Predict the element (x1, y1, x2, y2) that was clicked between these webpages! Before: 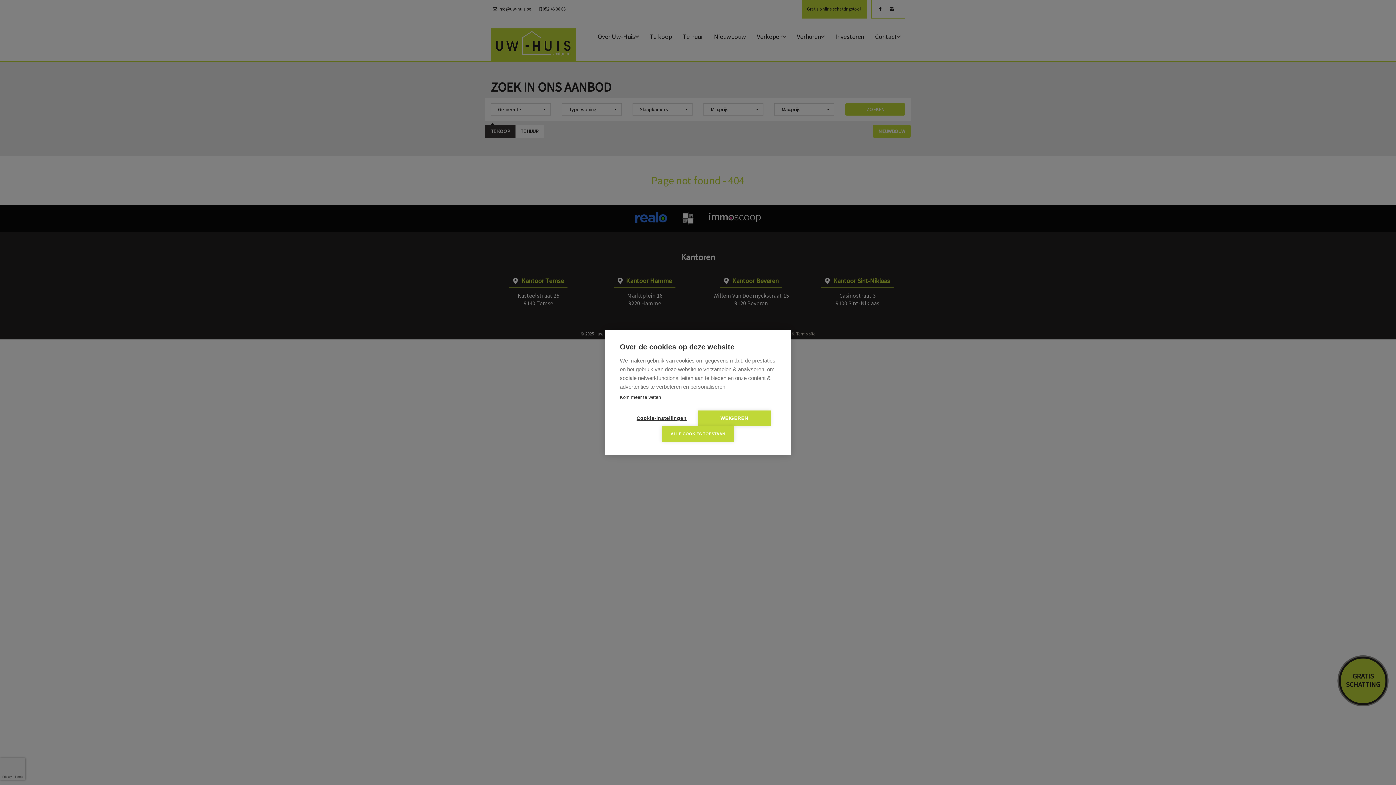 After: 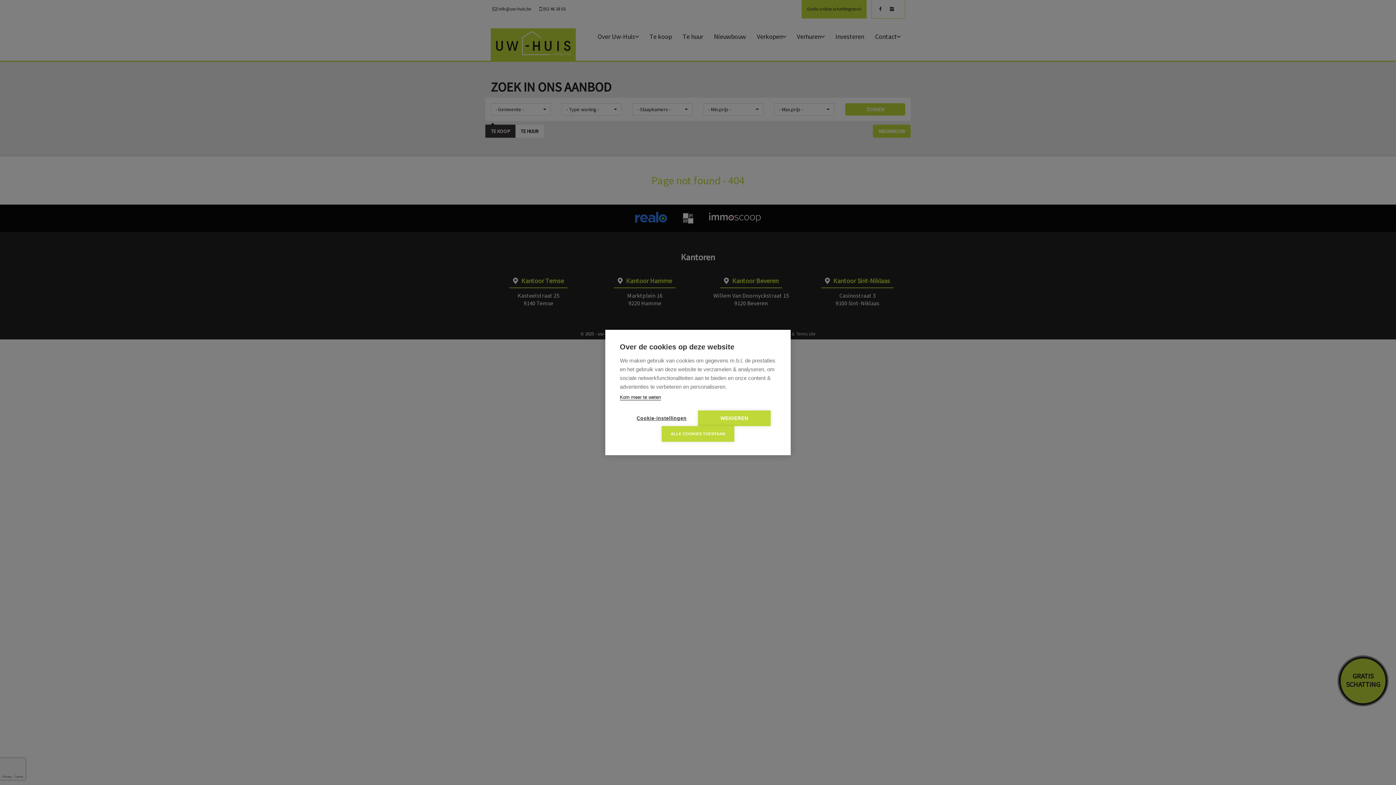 Action: label: Kom meer te weten bbox: (620, 394, 661, 400)